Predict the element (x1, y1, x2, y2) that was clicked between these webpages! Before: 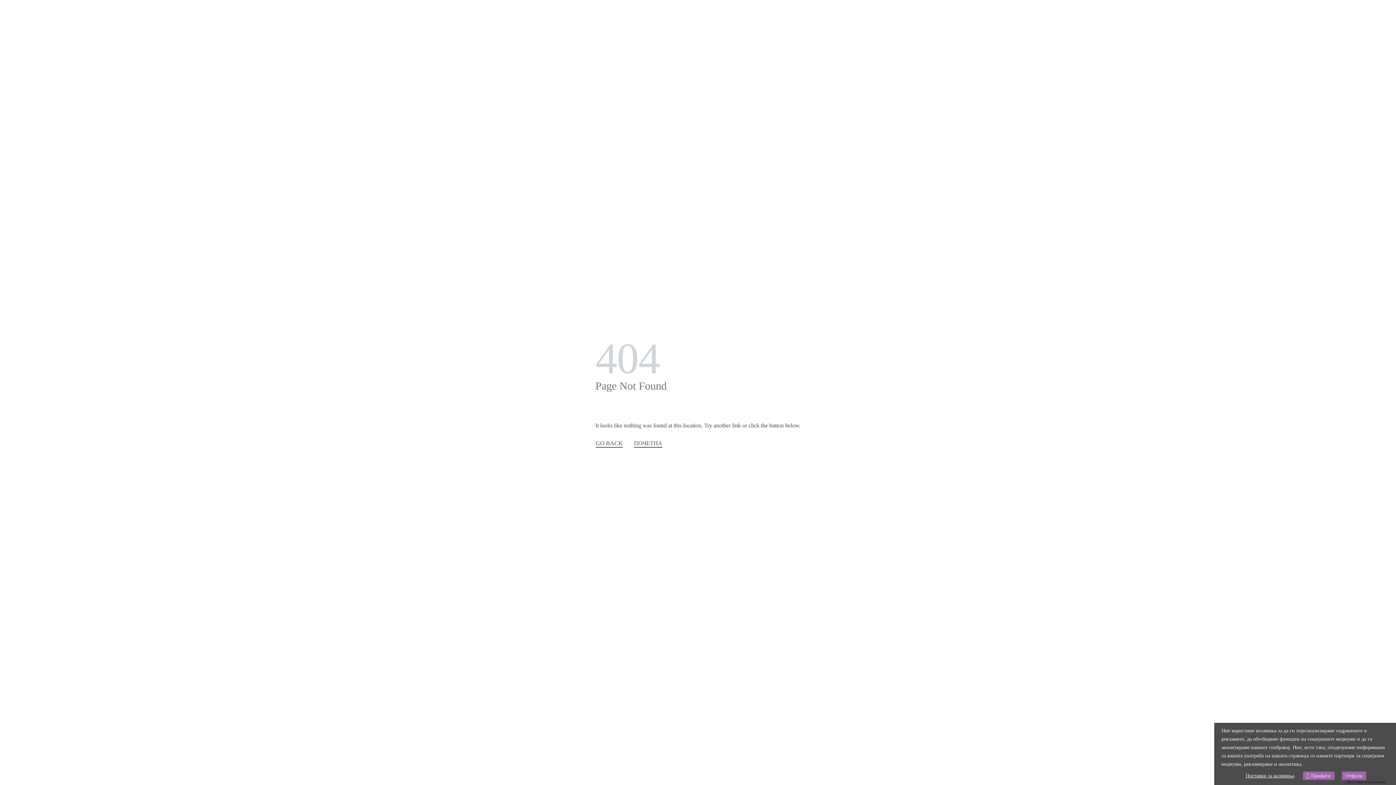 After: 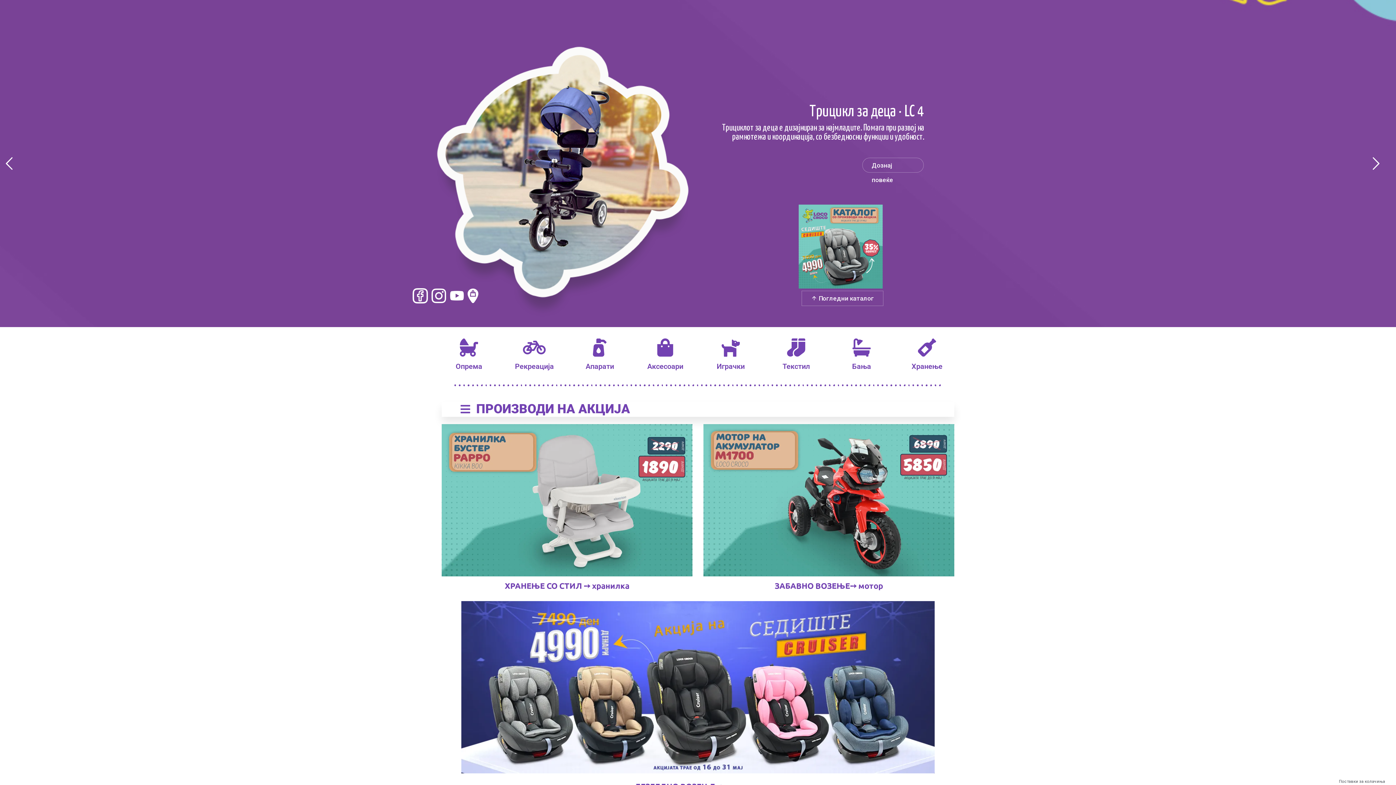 Action: bbox: (633, 438, 662, 448) label: ПОЧЕТНА